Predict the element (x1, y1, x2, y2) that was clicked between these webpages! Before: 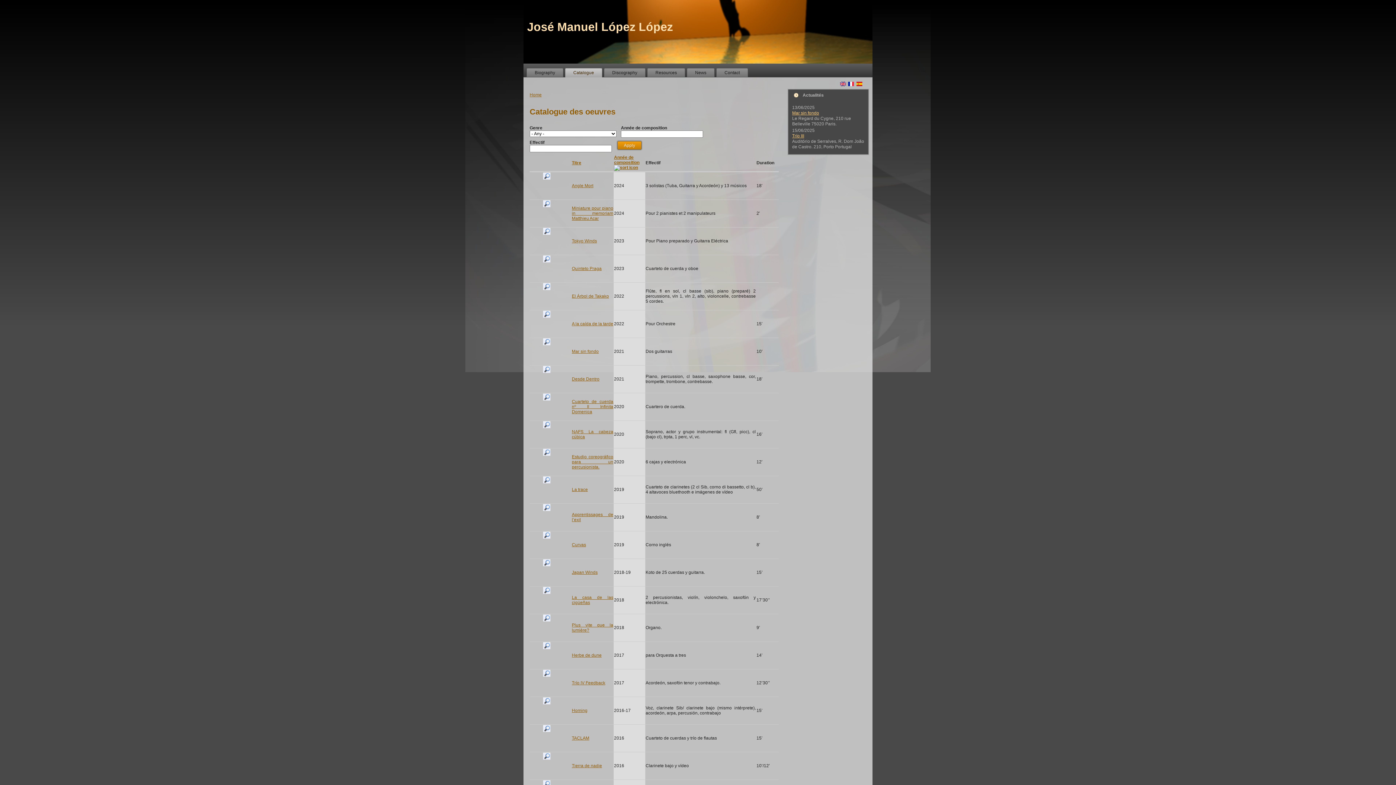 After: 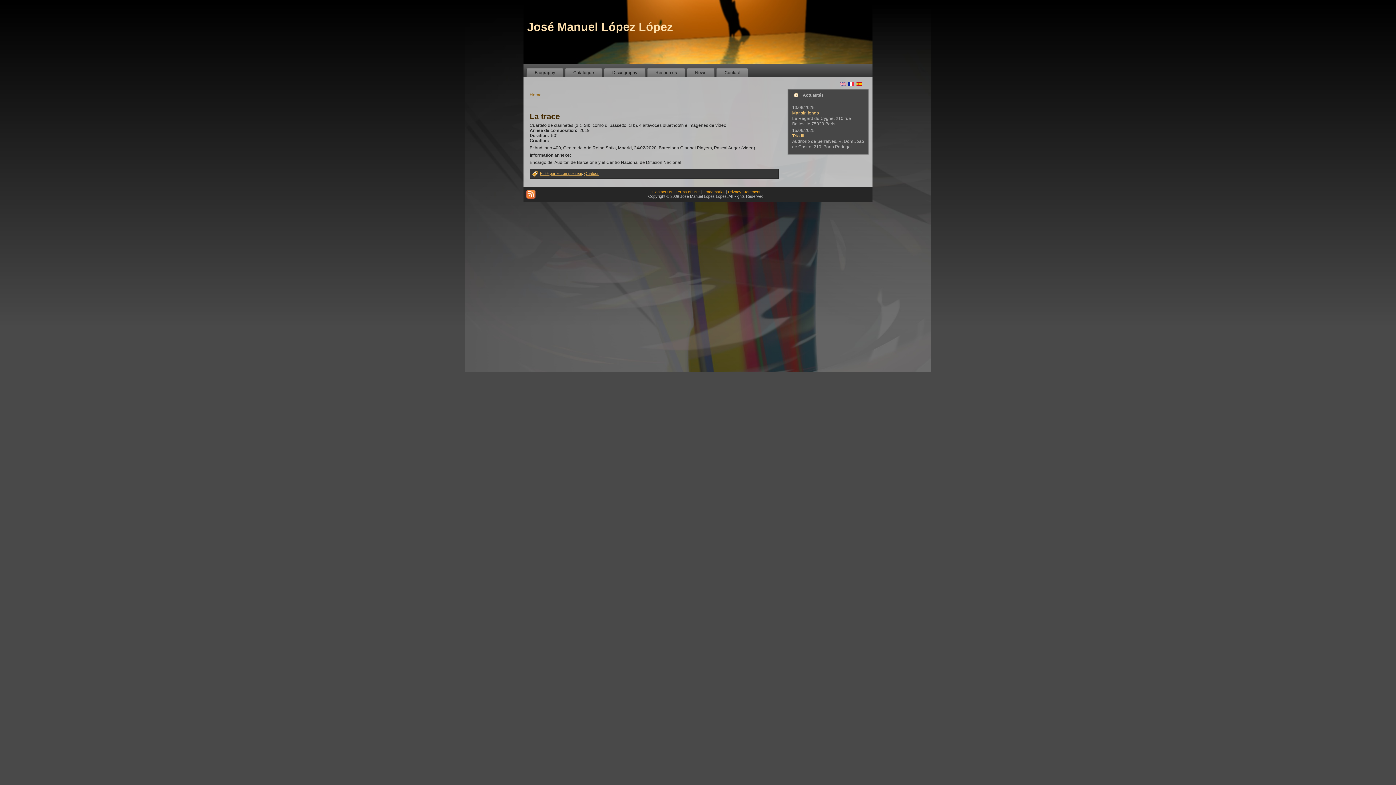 Action: bbox: (530, 498, 567, 503)